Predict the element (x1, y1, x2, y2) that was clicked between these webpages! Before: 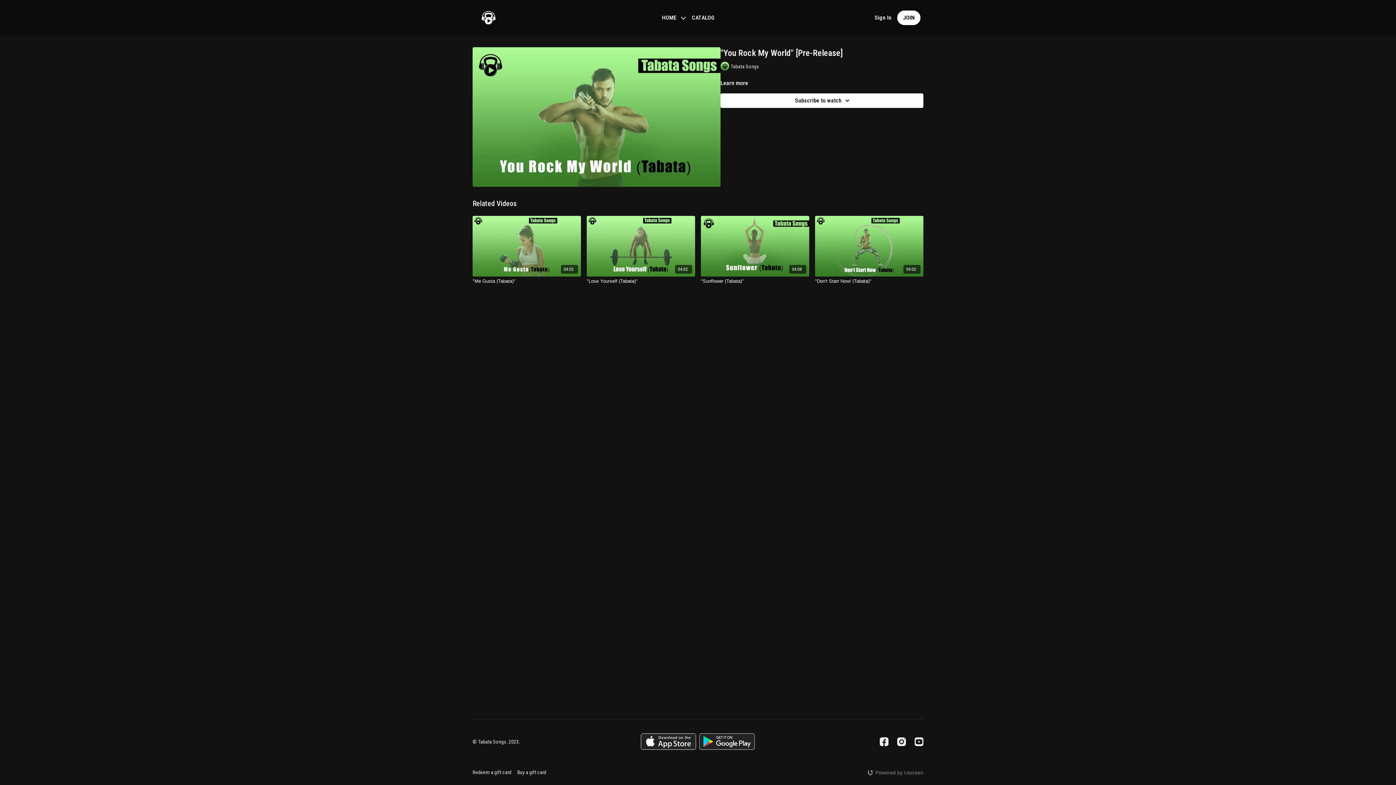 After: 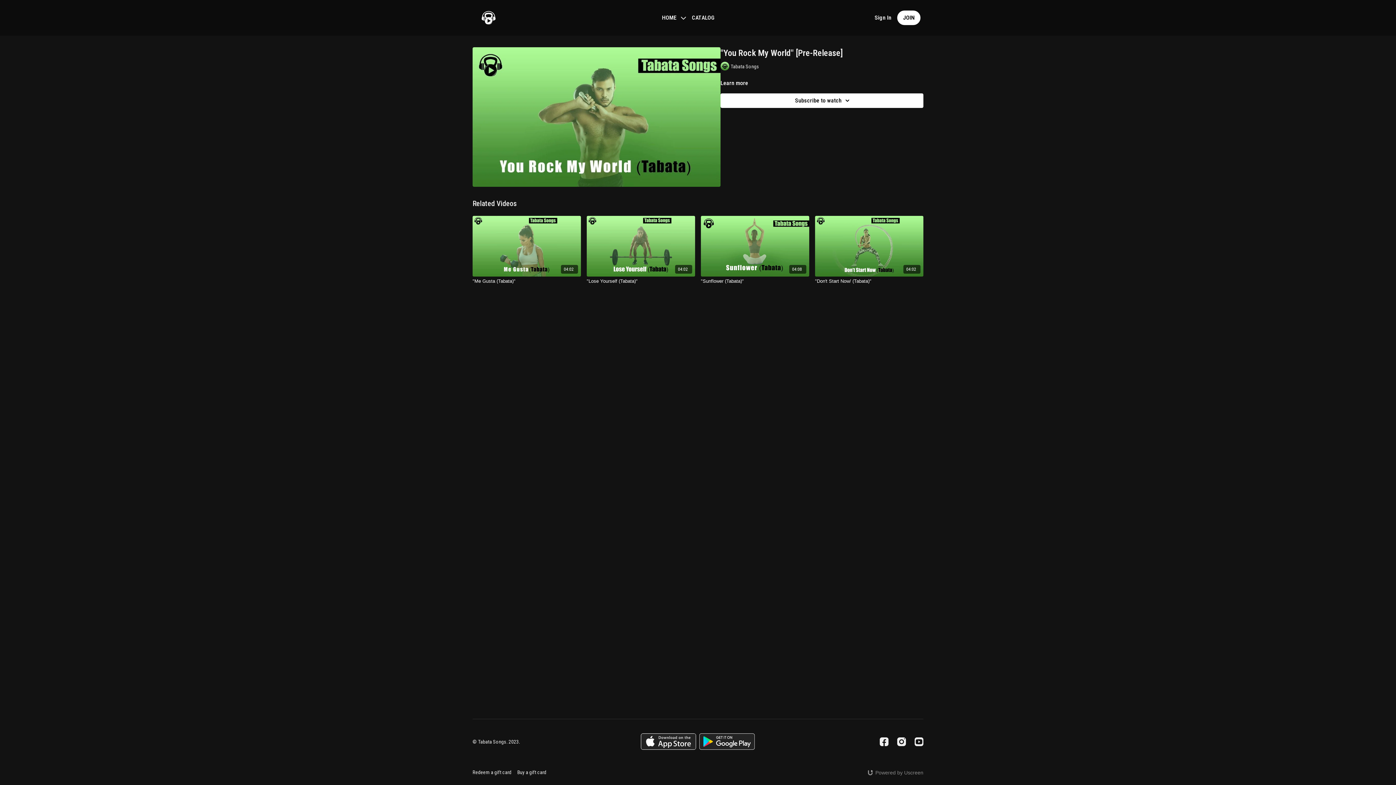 Action: label: Google Play bbox: (699, 733, 755, 750)